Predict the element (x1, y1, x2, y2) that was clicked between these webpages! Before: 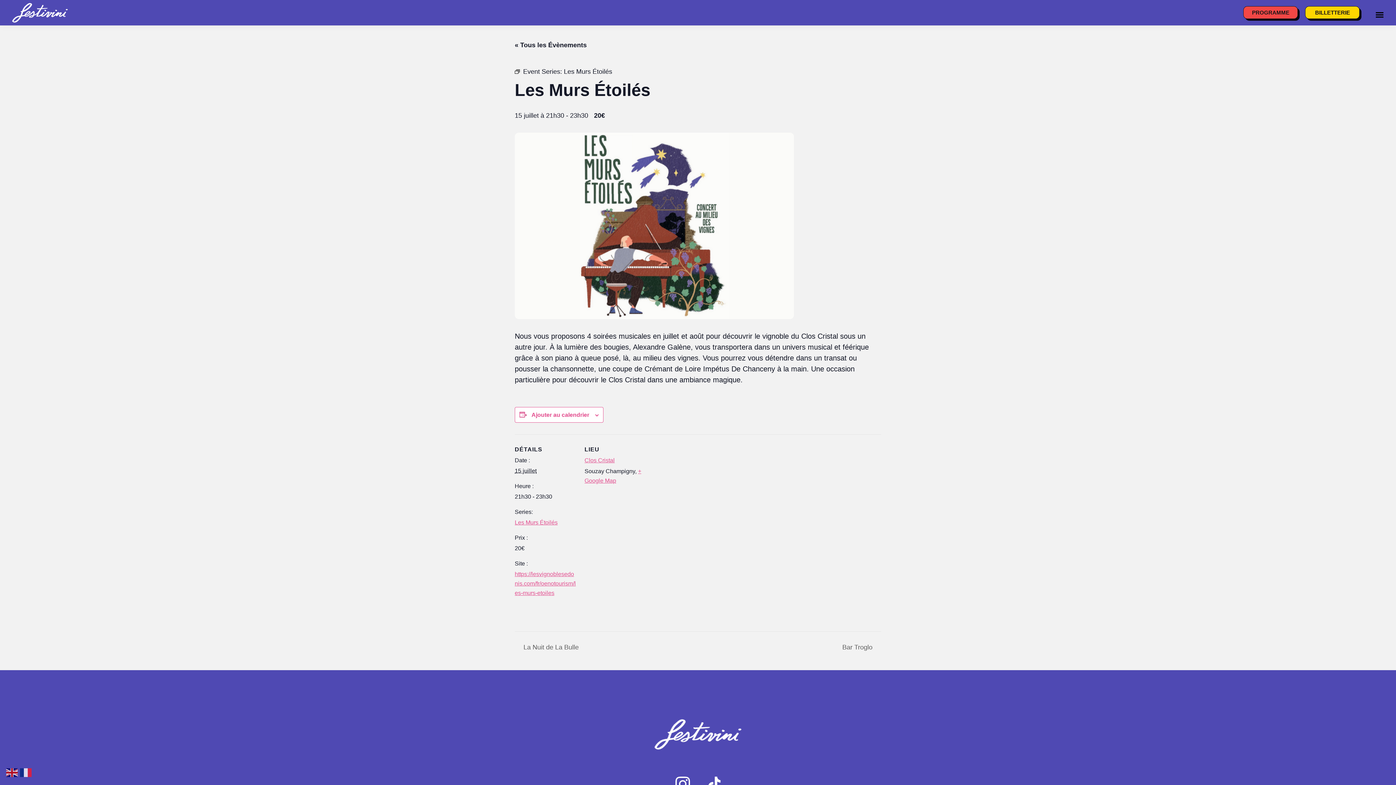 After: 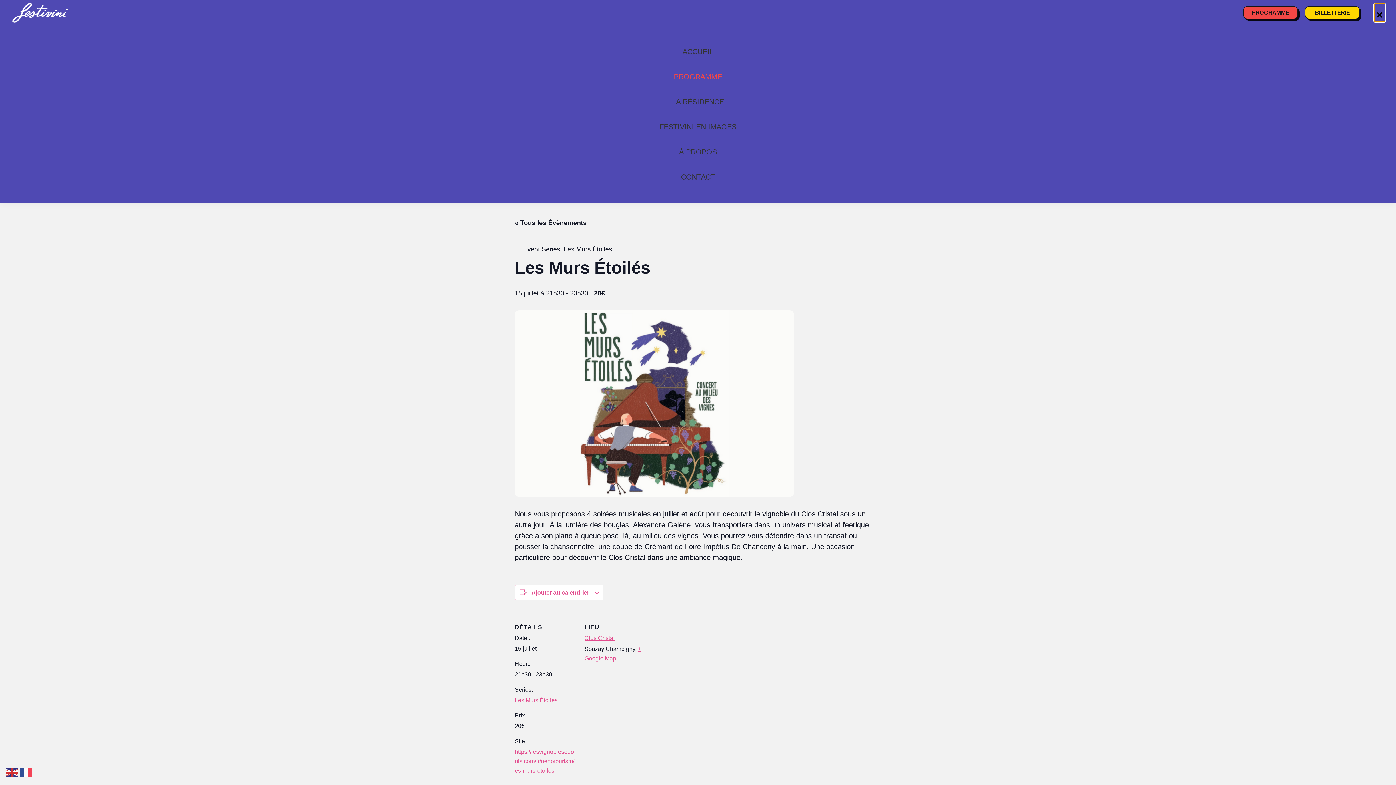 Action: label: Menu bbox: (1374, 3, 1385, 21)